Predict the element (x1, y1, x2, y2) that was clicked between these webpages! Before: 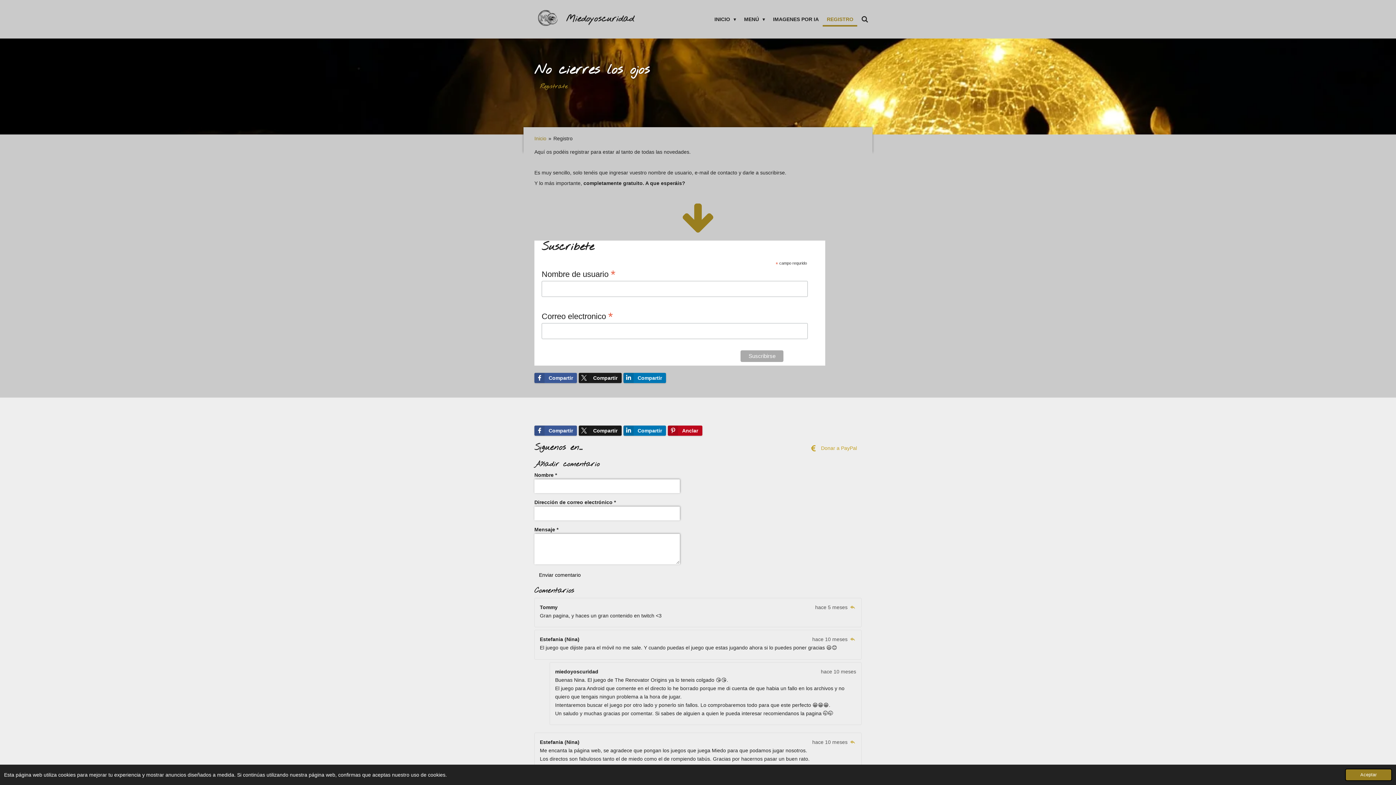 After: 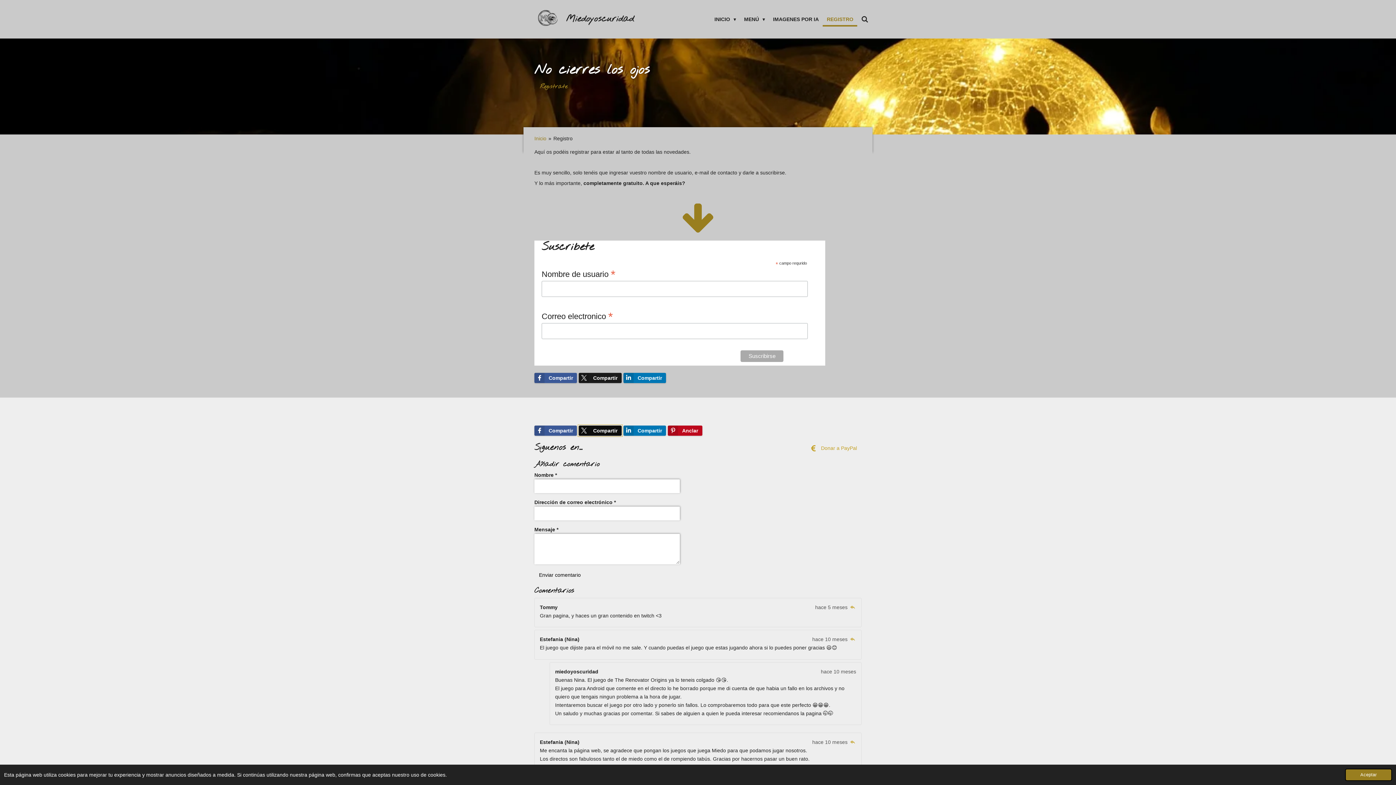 Action: label: Compartir bbox: (579, 425, 621, 435)